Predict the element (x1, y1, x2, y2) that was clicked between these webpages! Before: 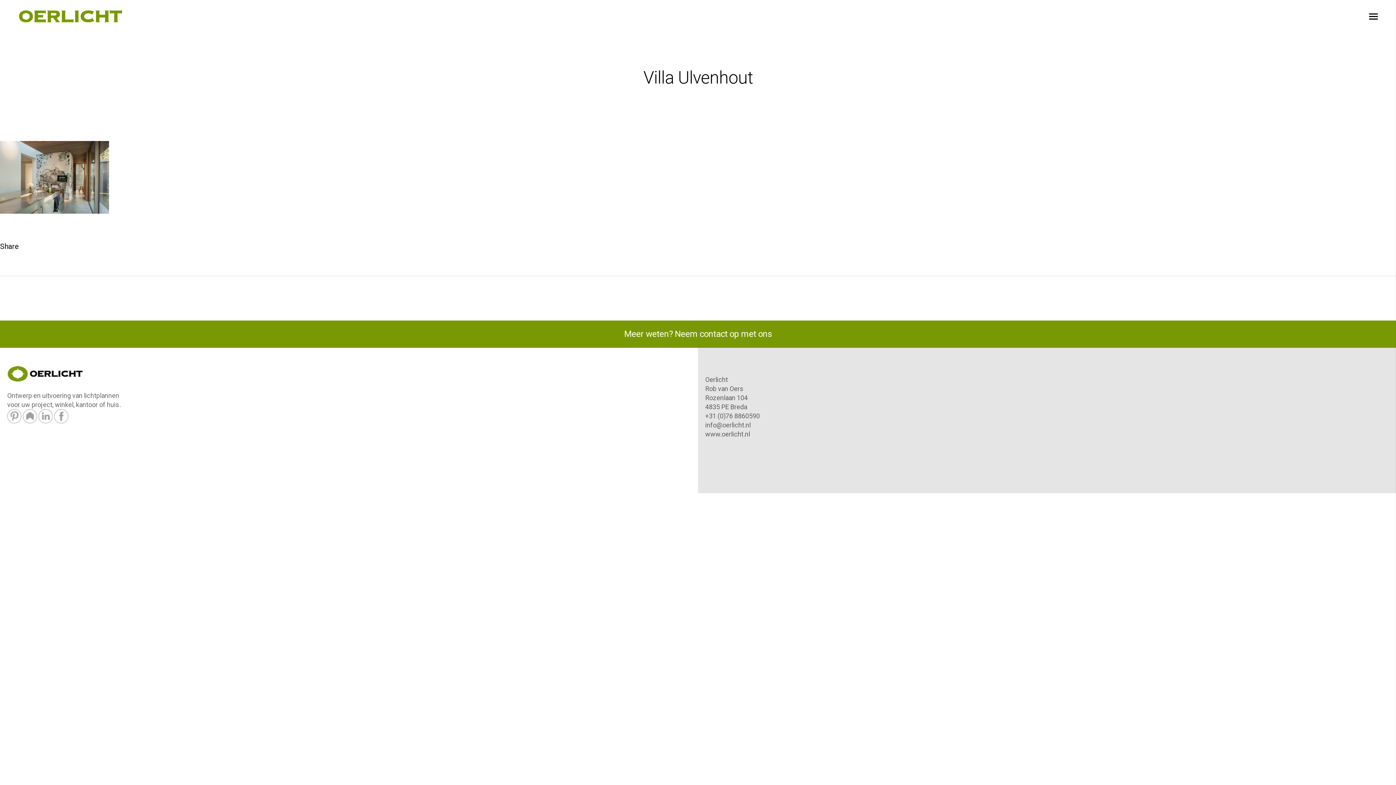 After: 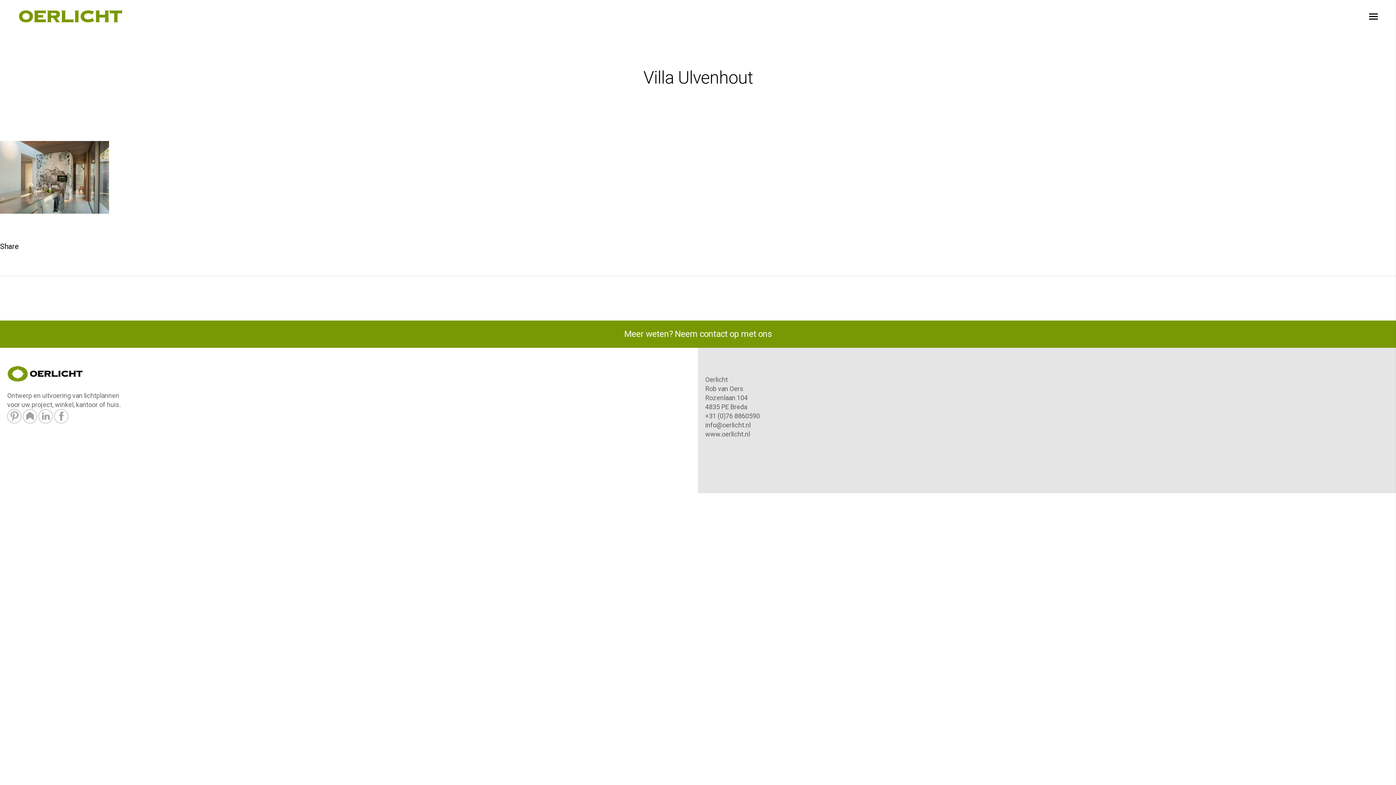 Action: bbox: (7, 410, 21, 418)